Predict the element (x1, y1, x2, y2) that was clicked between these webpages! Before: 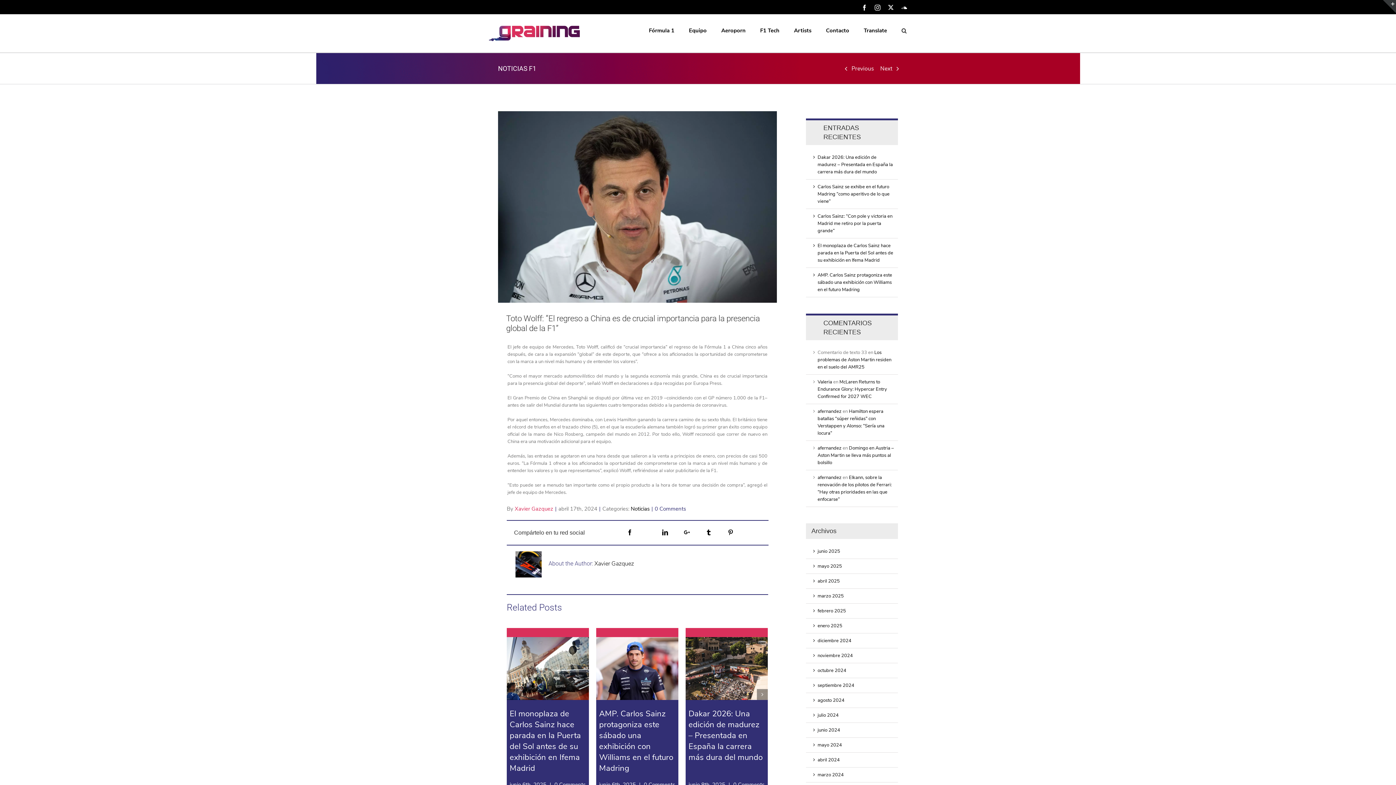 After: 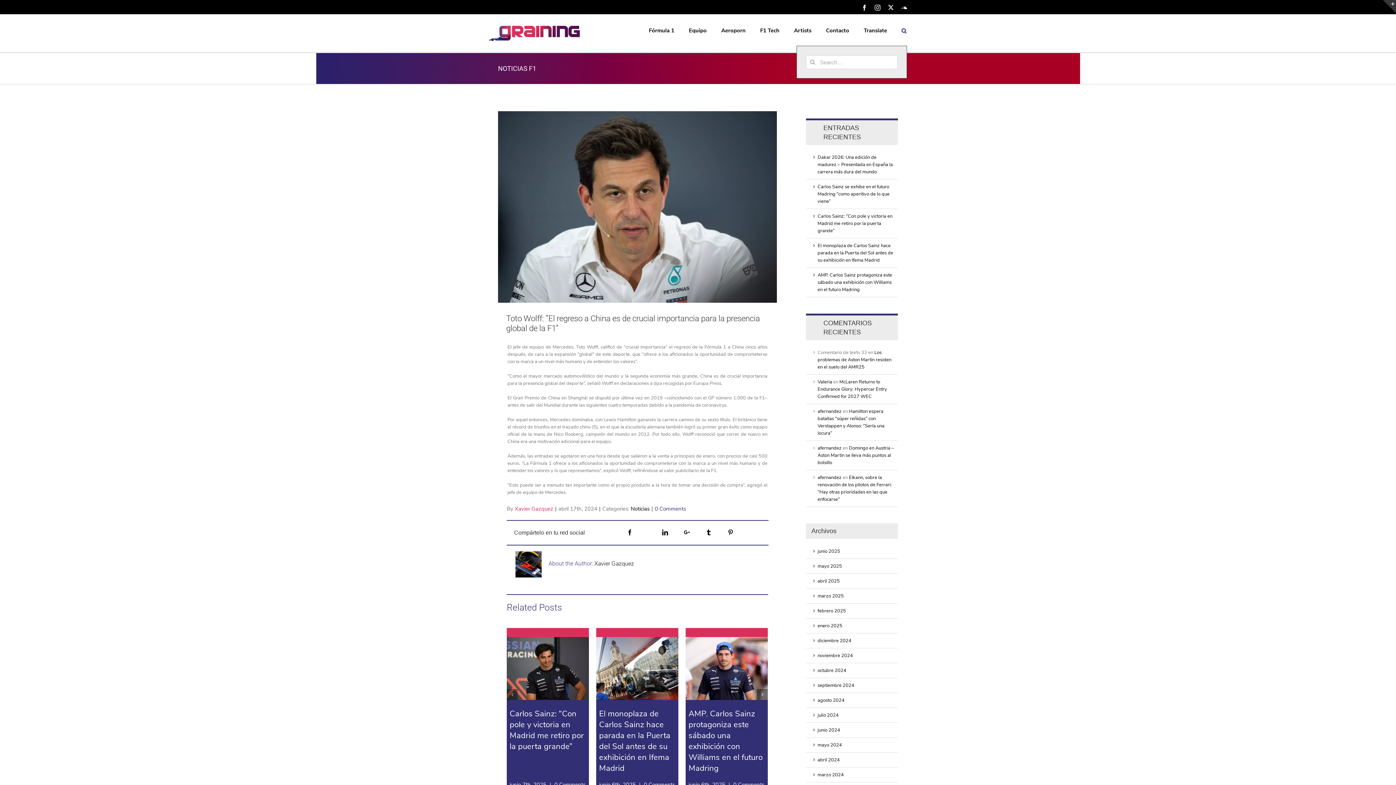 Action: label: Search bbox: (901, 14, 907, 45)